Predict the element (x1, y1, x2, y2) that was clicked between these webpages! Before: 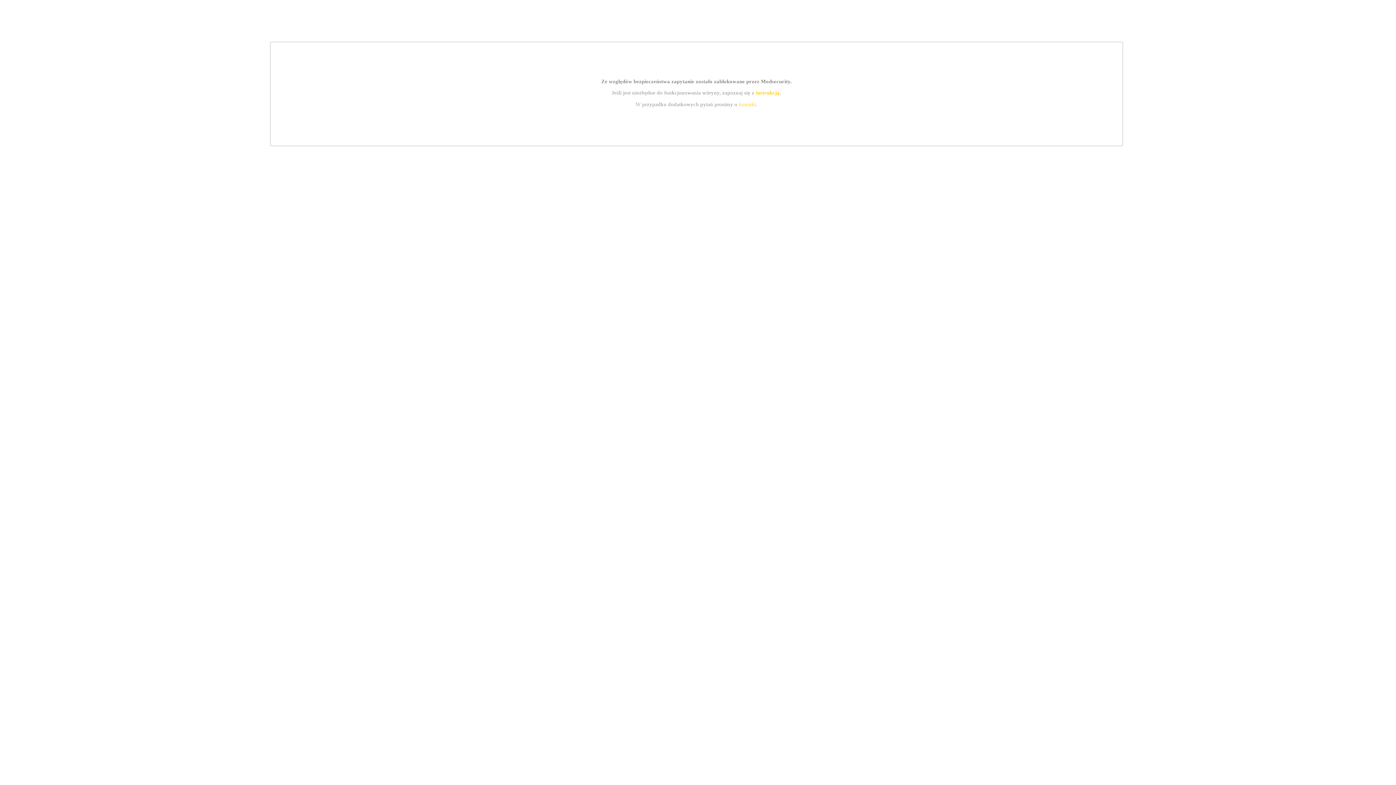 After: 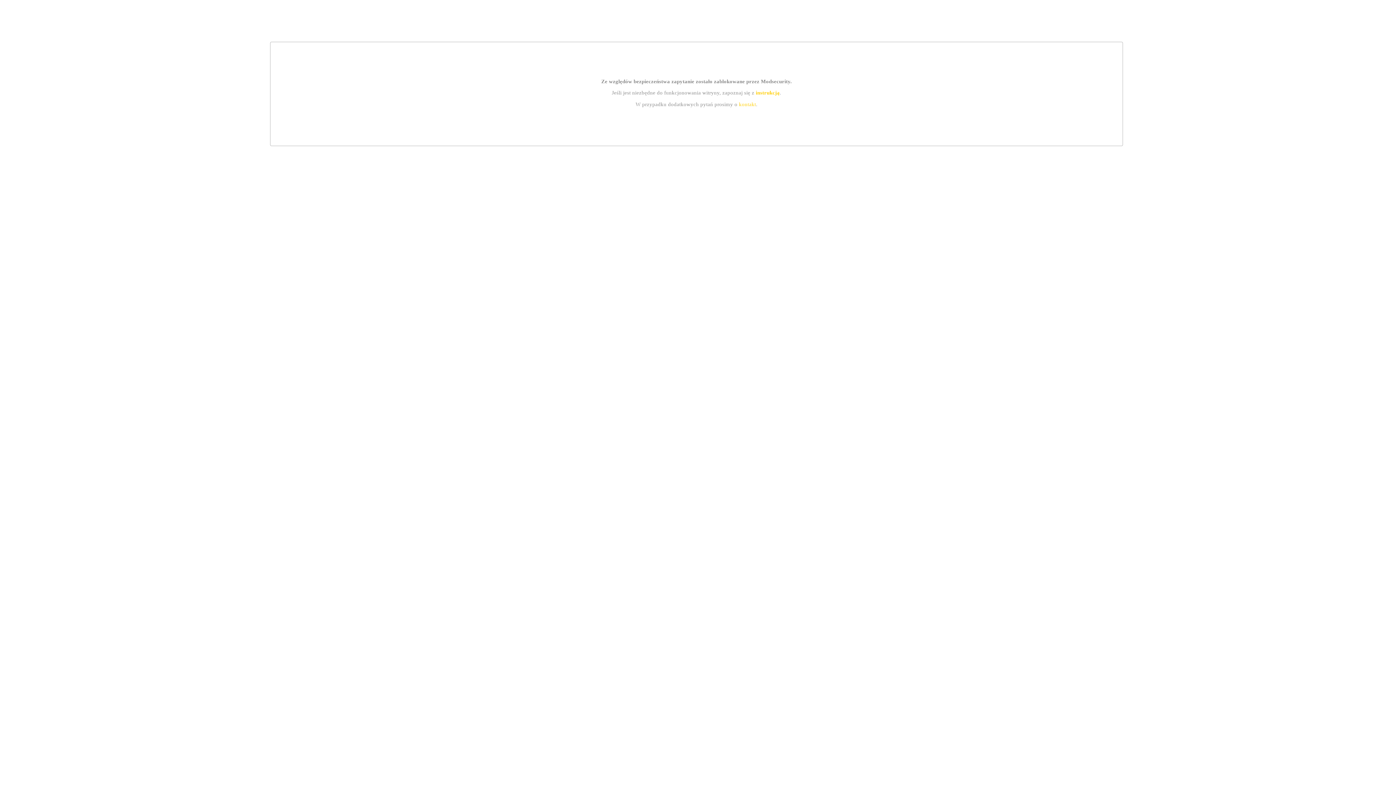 Action: label: instrukcją bbox: (755, 89, 779, 95)